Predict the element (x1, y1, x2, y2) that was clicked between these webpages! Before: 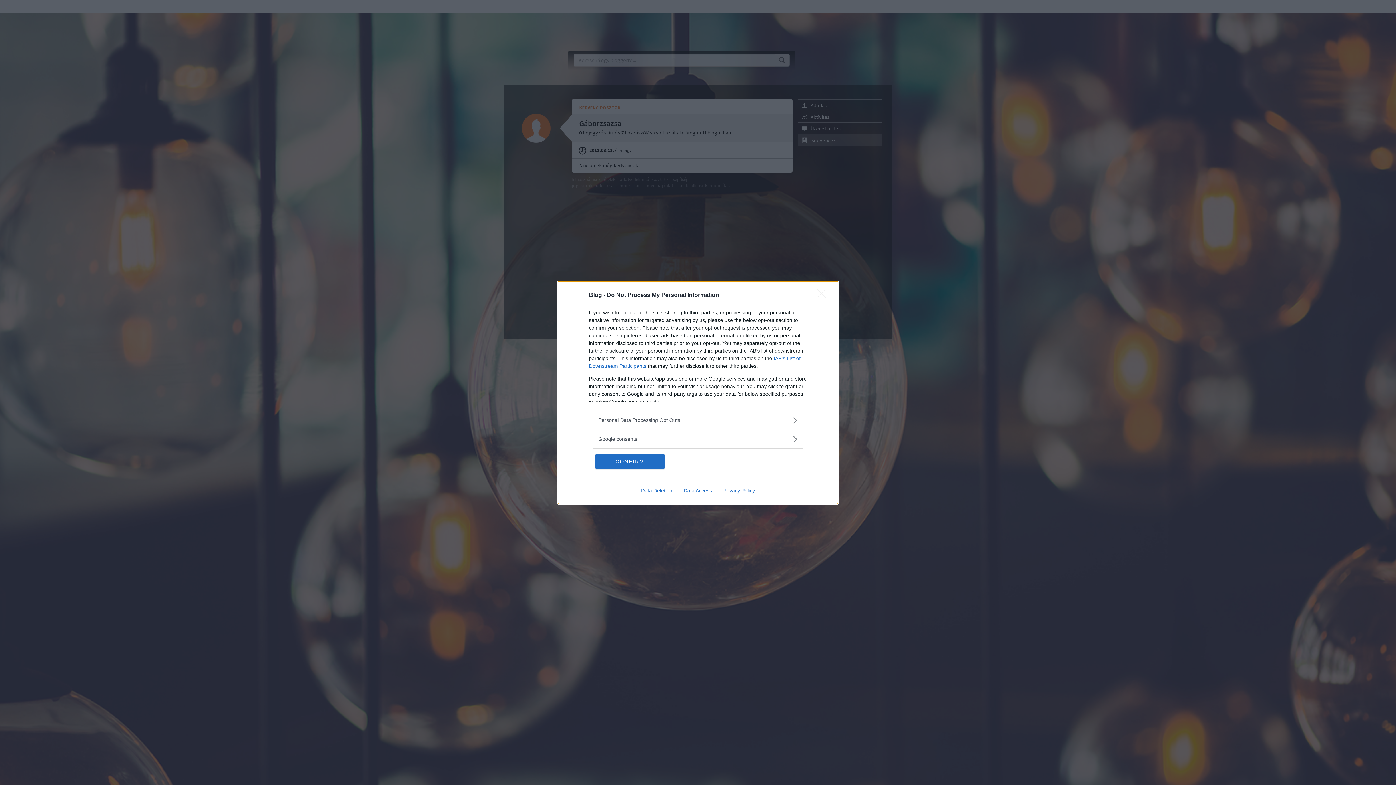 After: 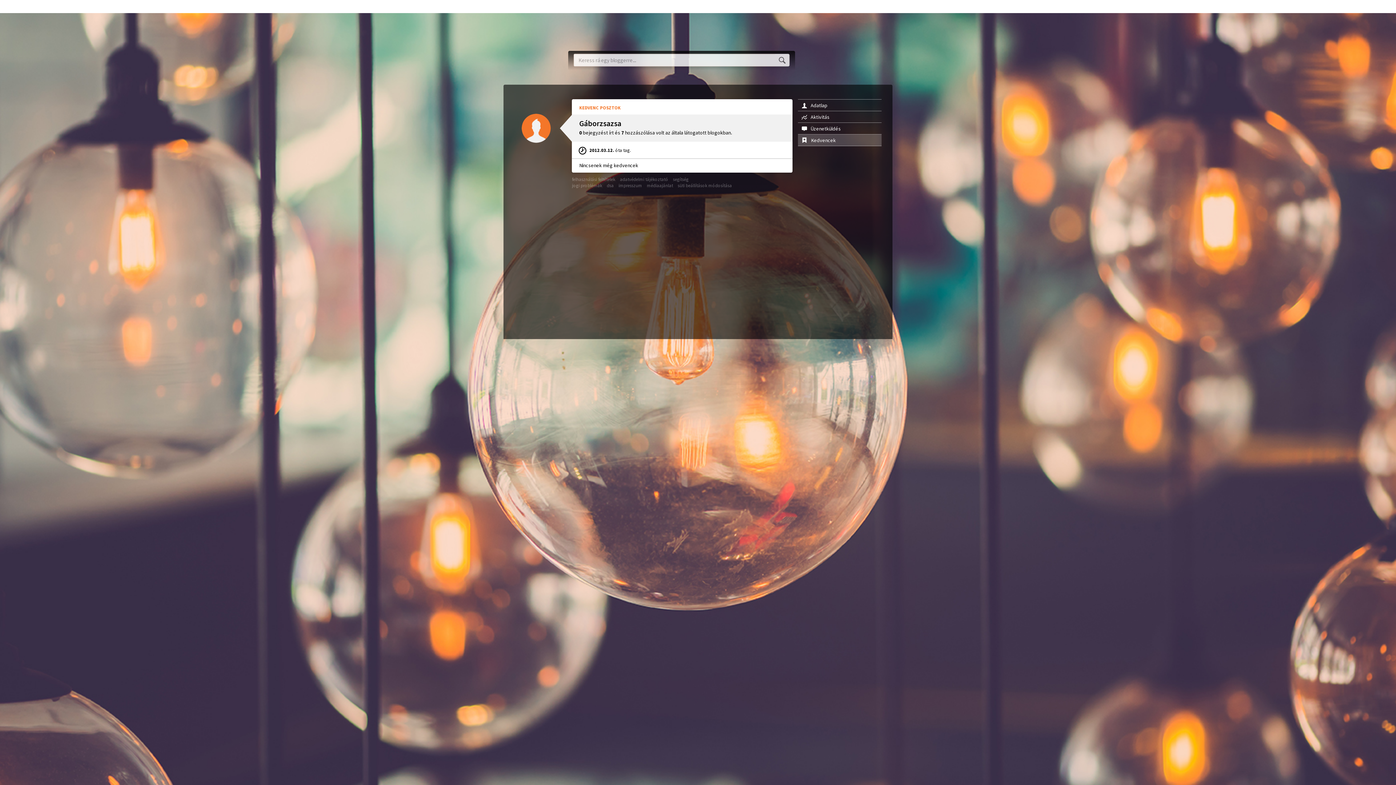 Action: label: Close bbox: (817, 288, 830, 302)